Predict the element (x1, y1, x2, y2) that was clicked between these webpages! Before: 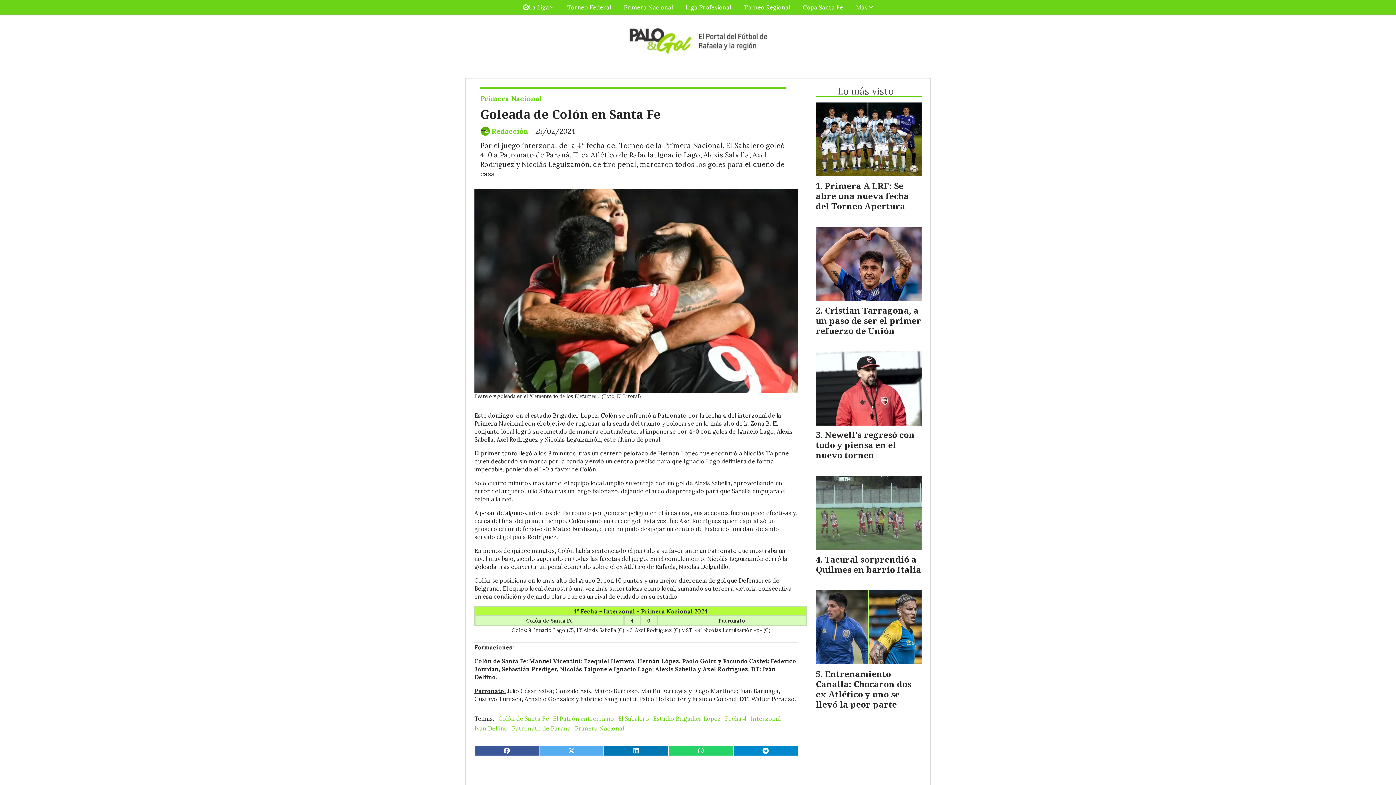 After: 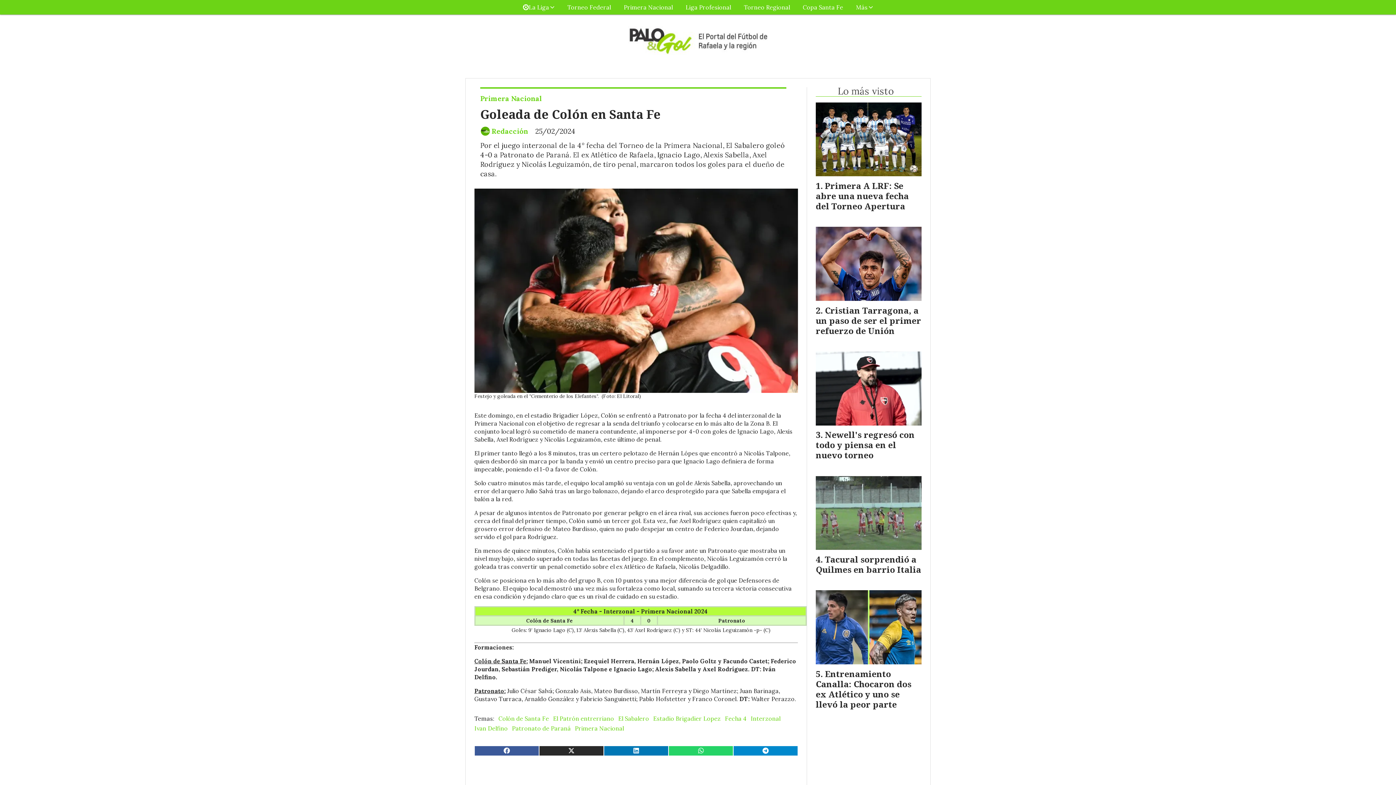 Action: bbox: (539, 746, 603, 755)